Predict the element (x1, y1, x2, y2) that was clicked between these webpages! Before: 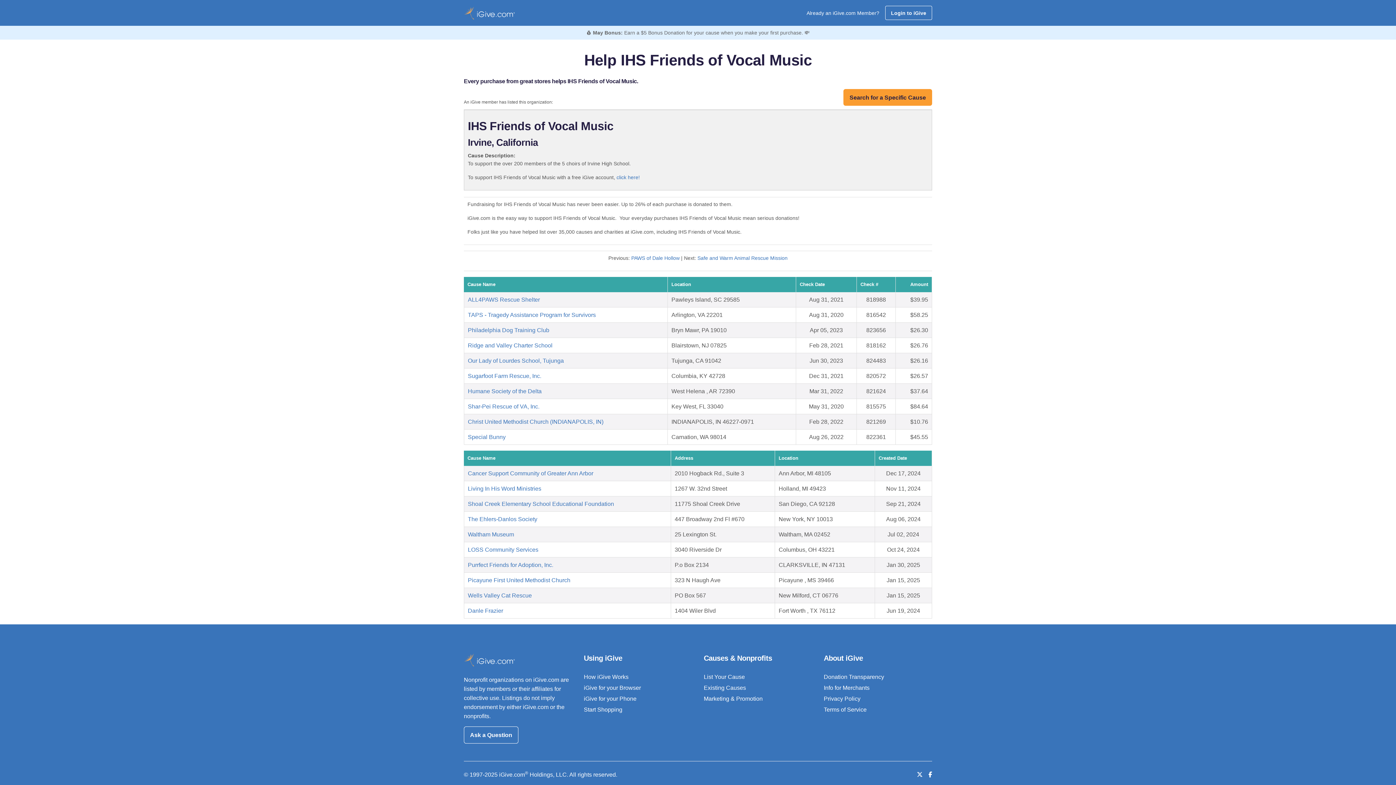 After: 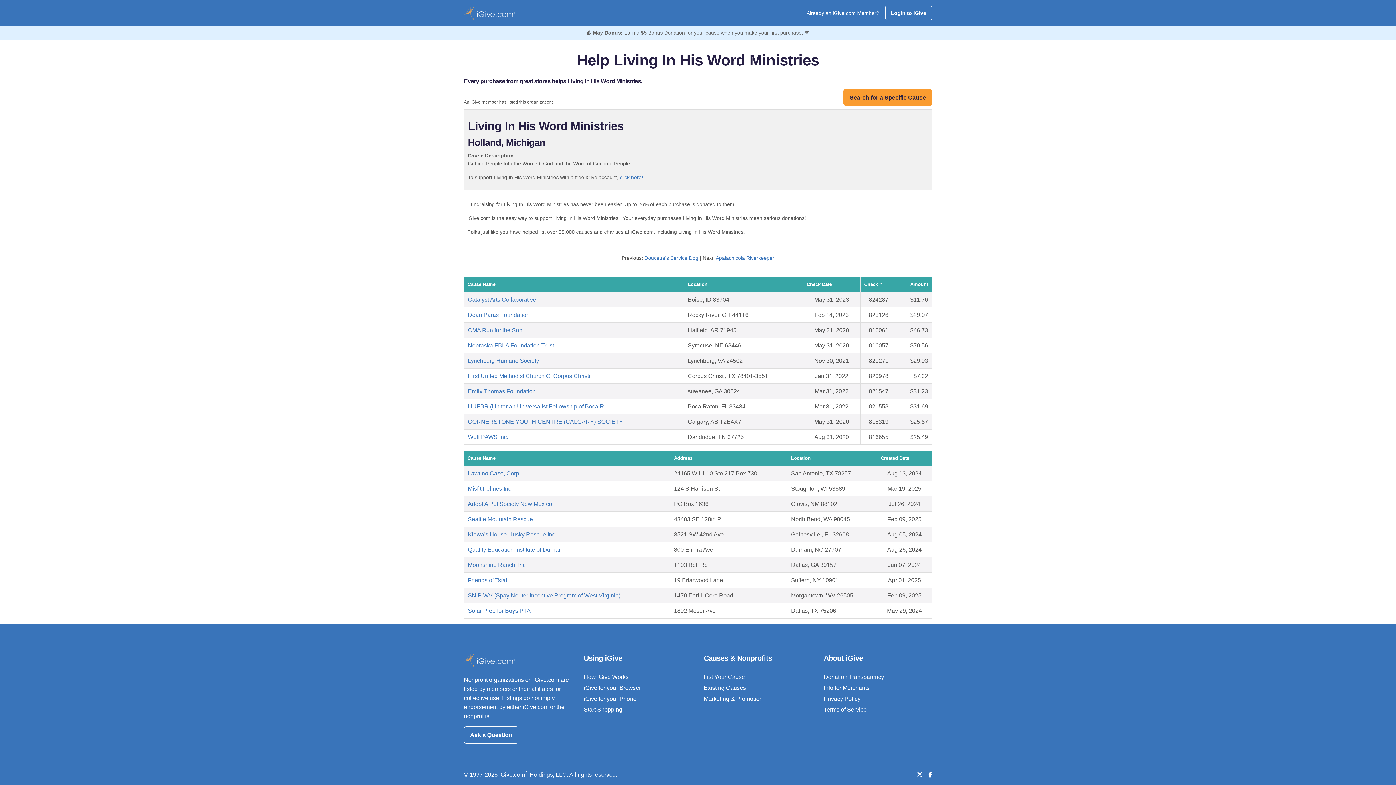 Action: bbox: (468, 485, 541, 492) label: Living In His Word Ministries